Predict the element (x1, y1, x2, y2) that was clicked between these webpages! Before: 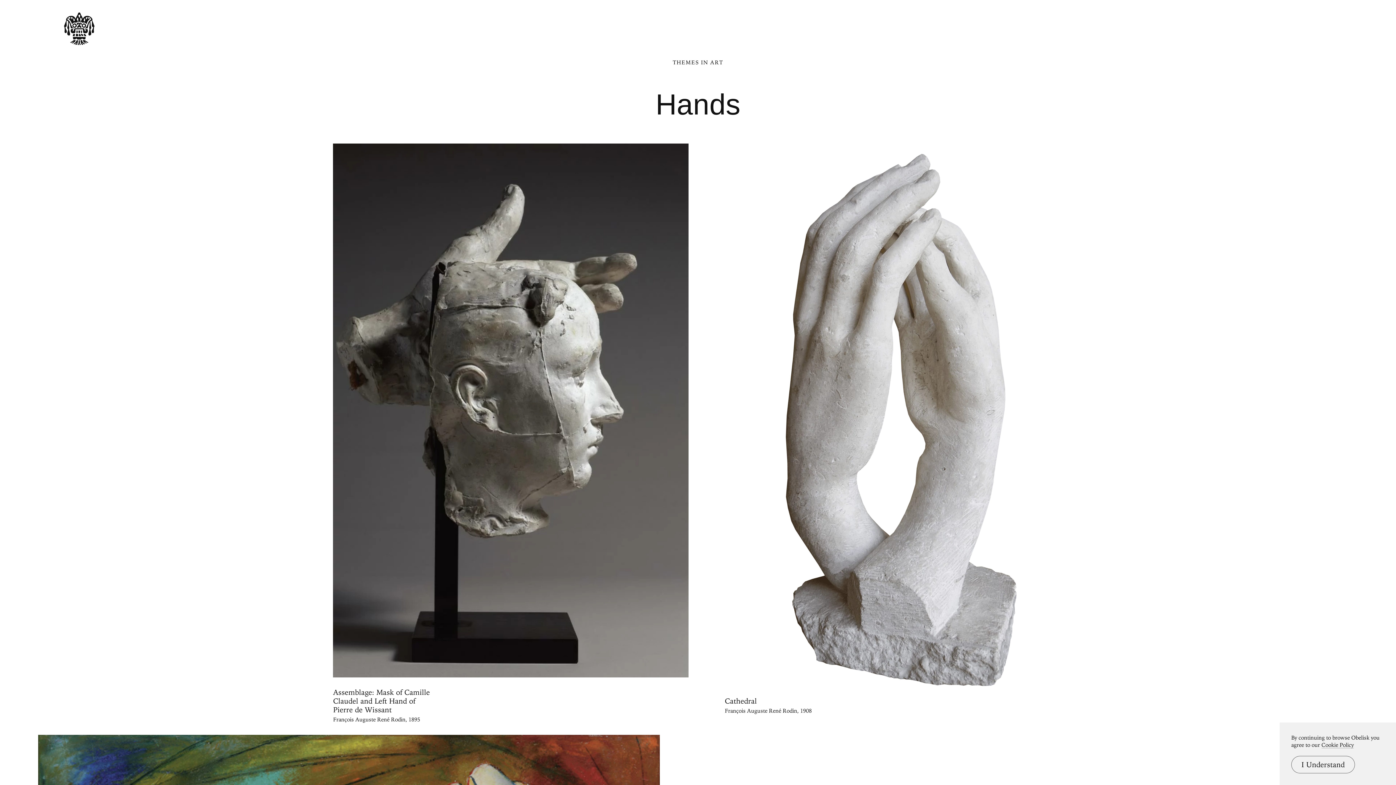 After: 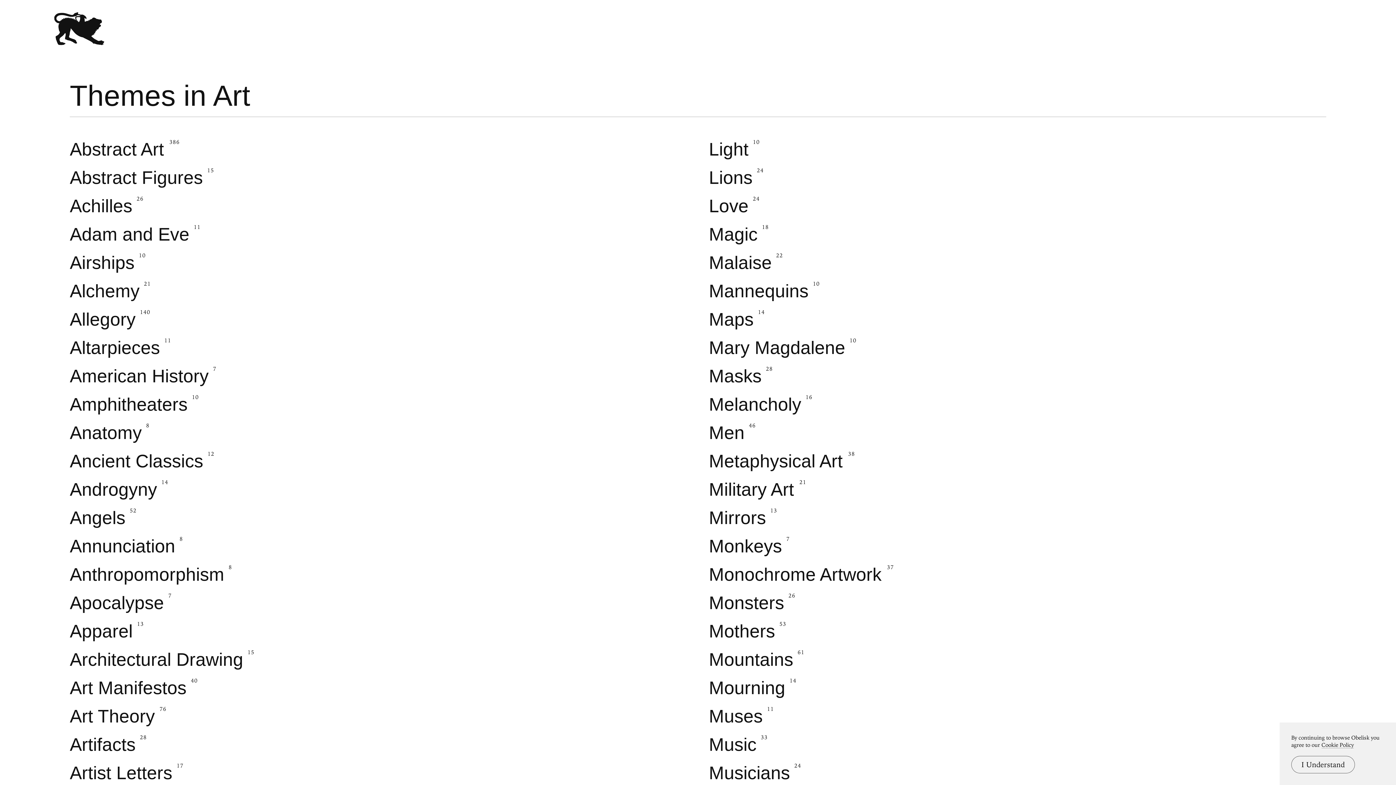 Action: label: THEMES IN ART bbox: (672, 59, 723, 65)